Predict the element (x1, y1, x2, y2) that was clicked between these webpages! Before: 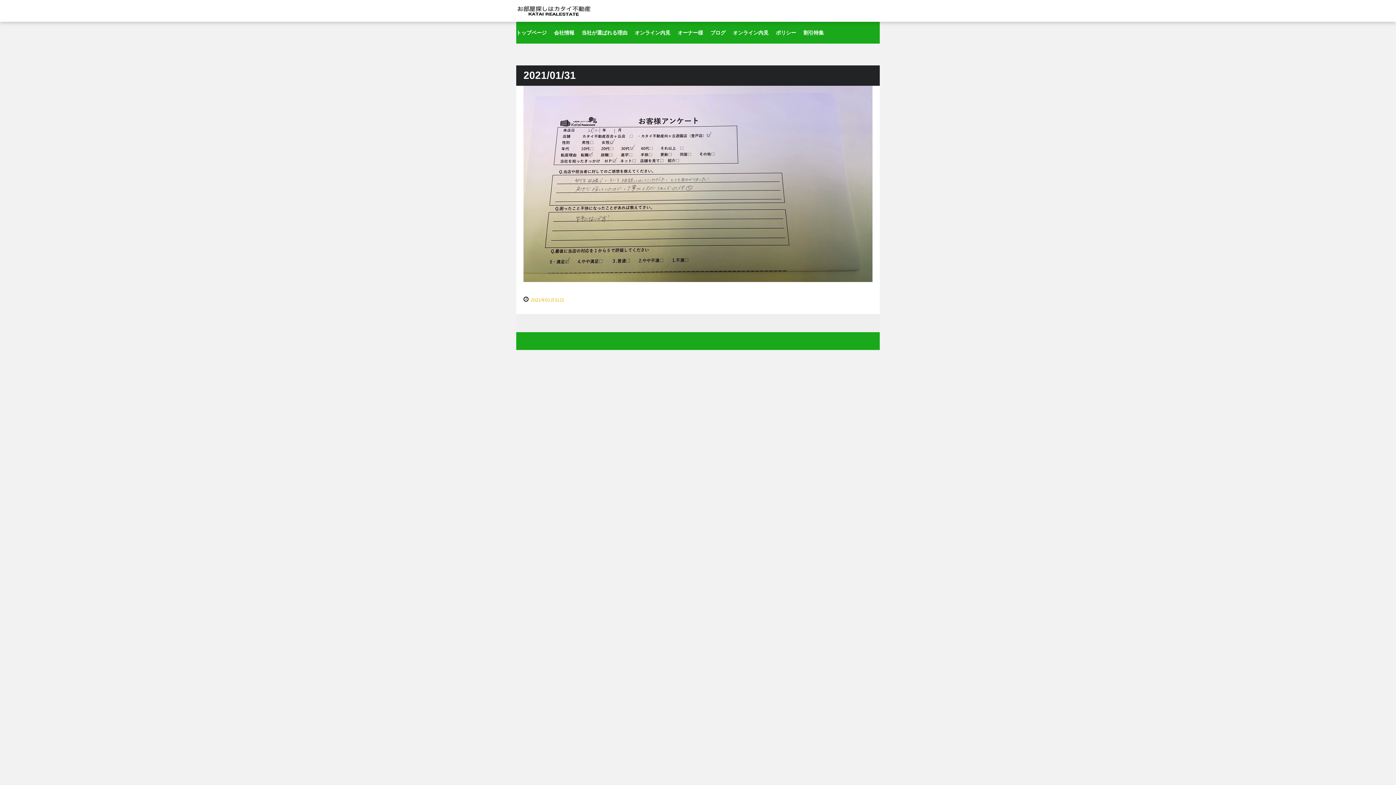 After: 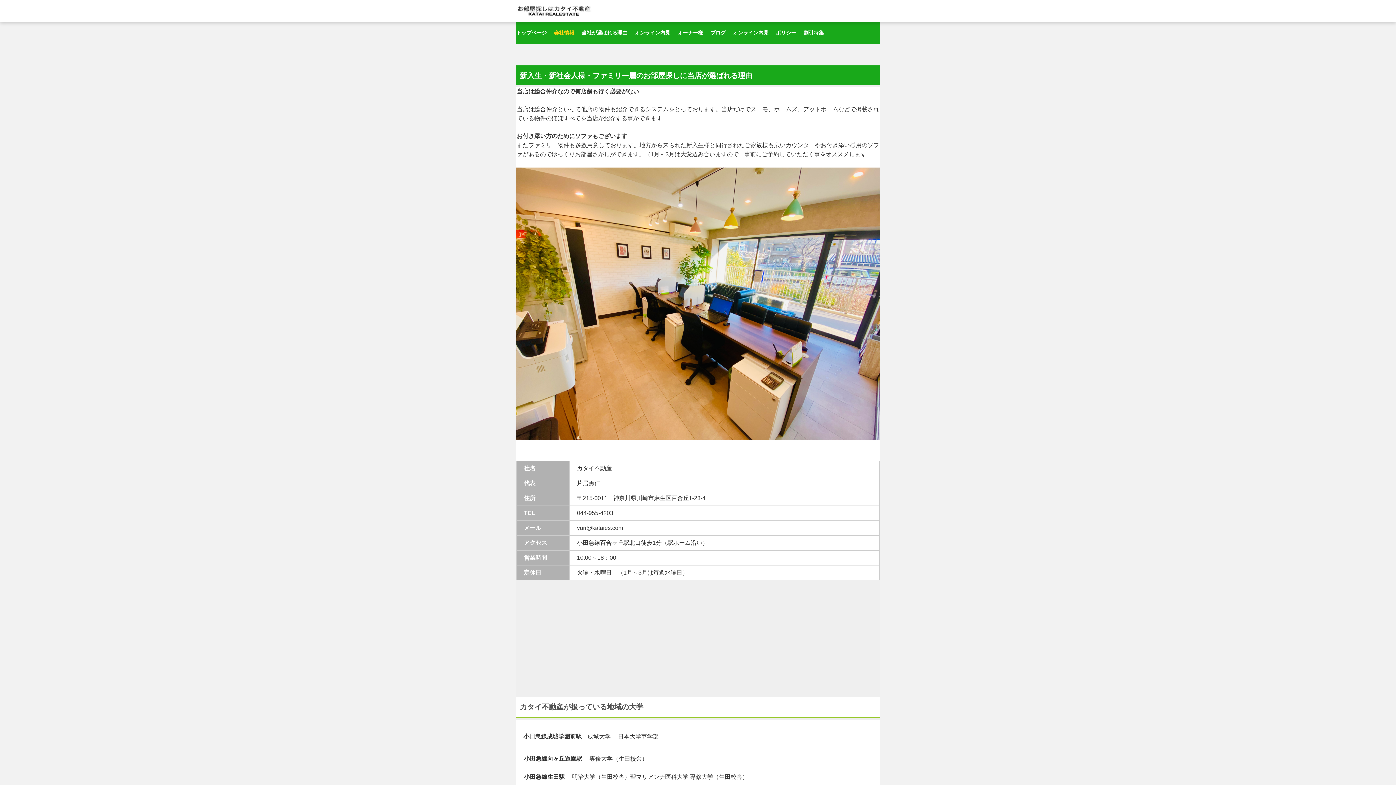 Action: bbox: (550, 26, 578, 38) label: 会社情報